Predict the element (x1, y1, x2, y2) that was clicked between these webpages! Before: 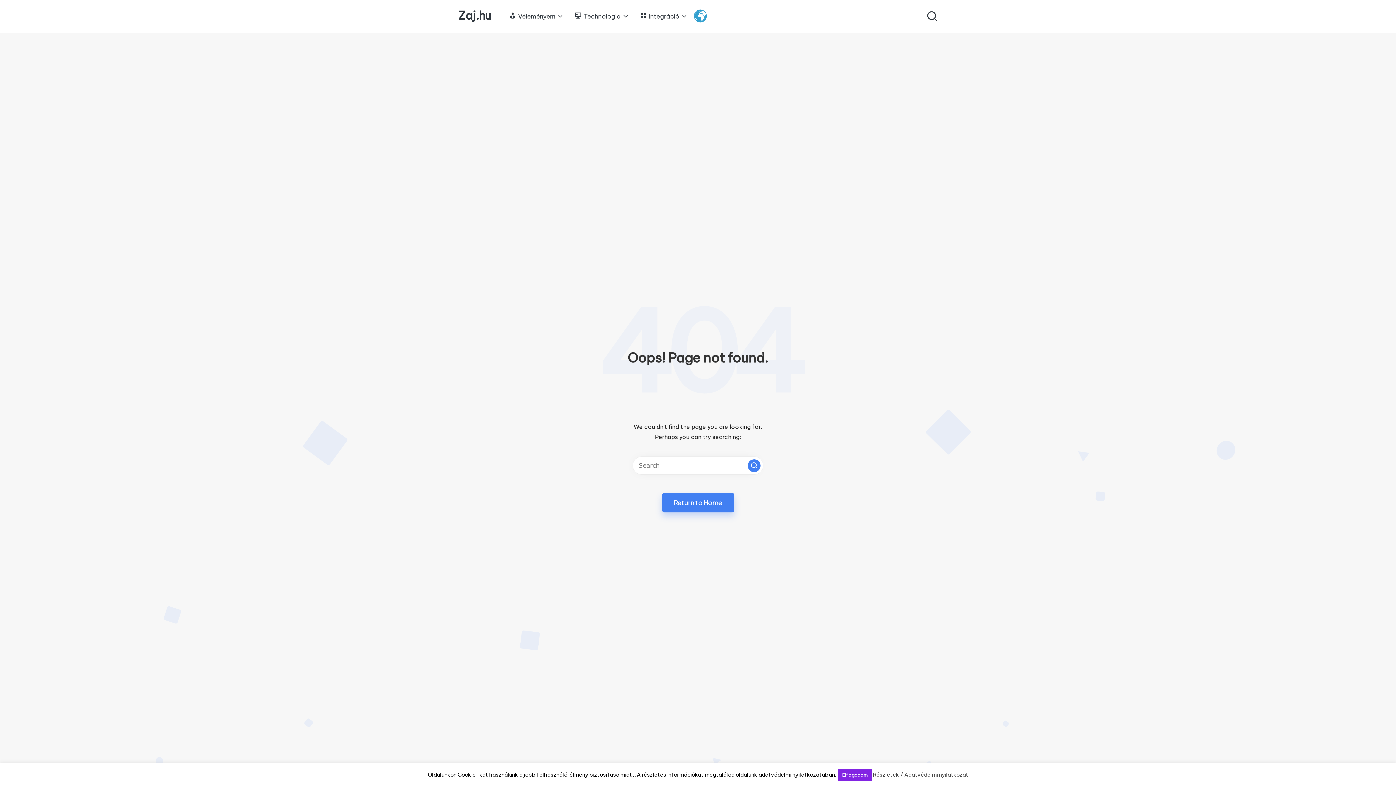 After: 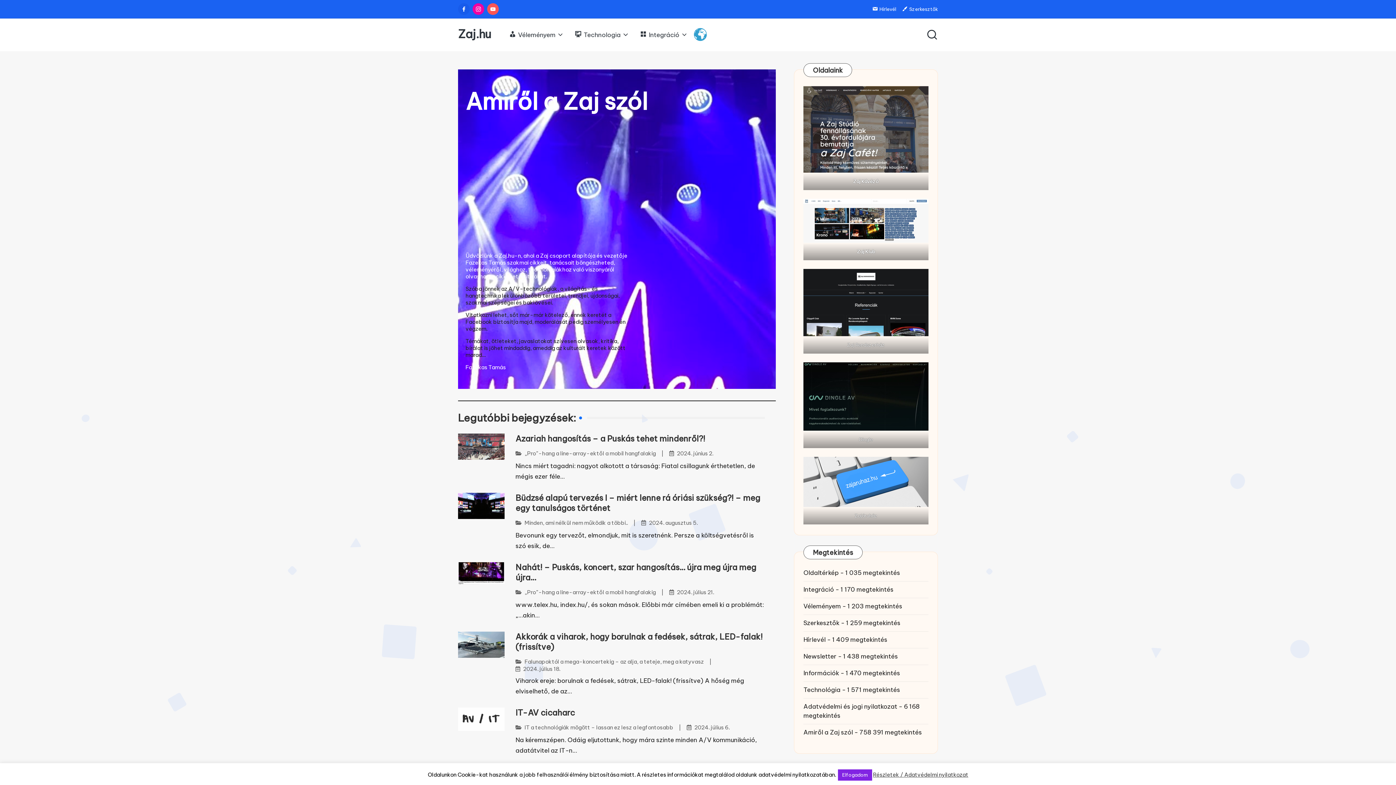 Action: label: Zaj.hu bbox: (458, 9, 491, 21)